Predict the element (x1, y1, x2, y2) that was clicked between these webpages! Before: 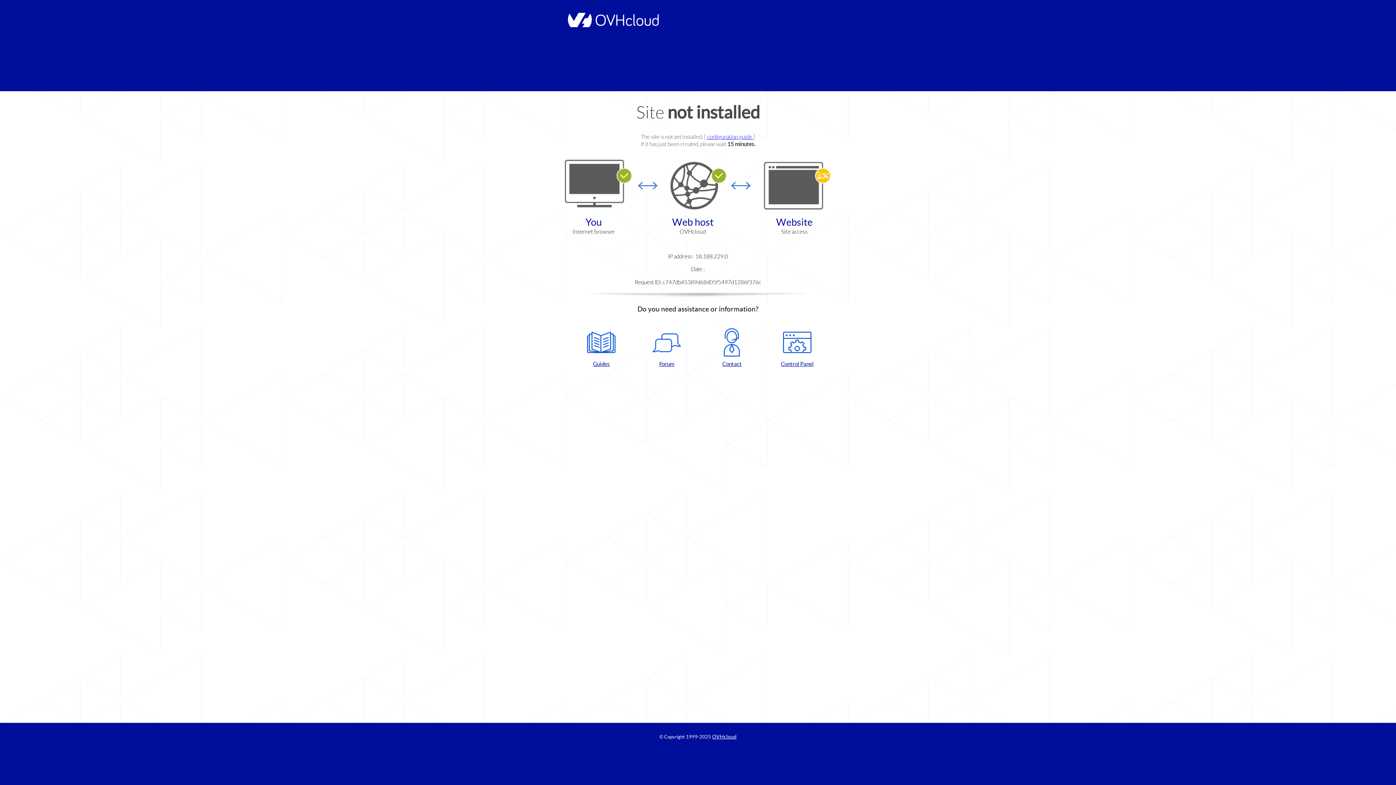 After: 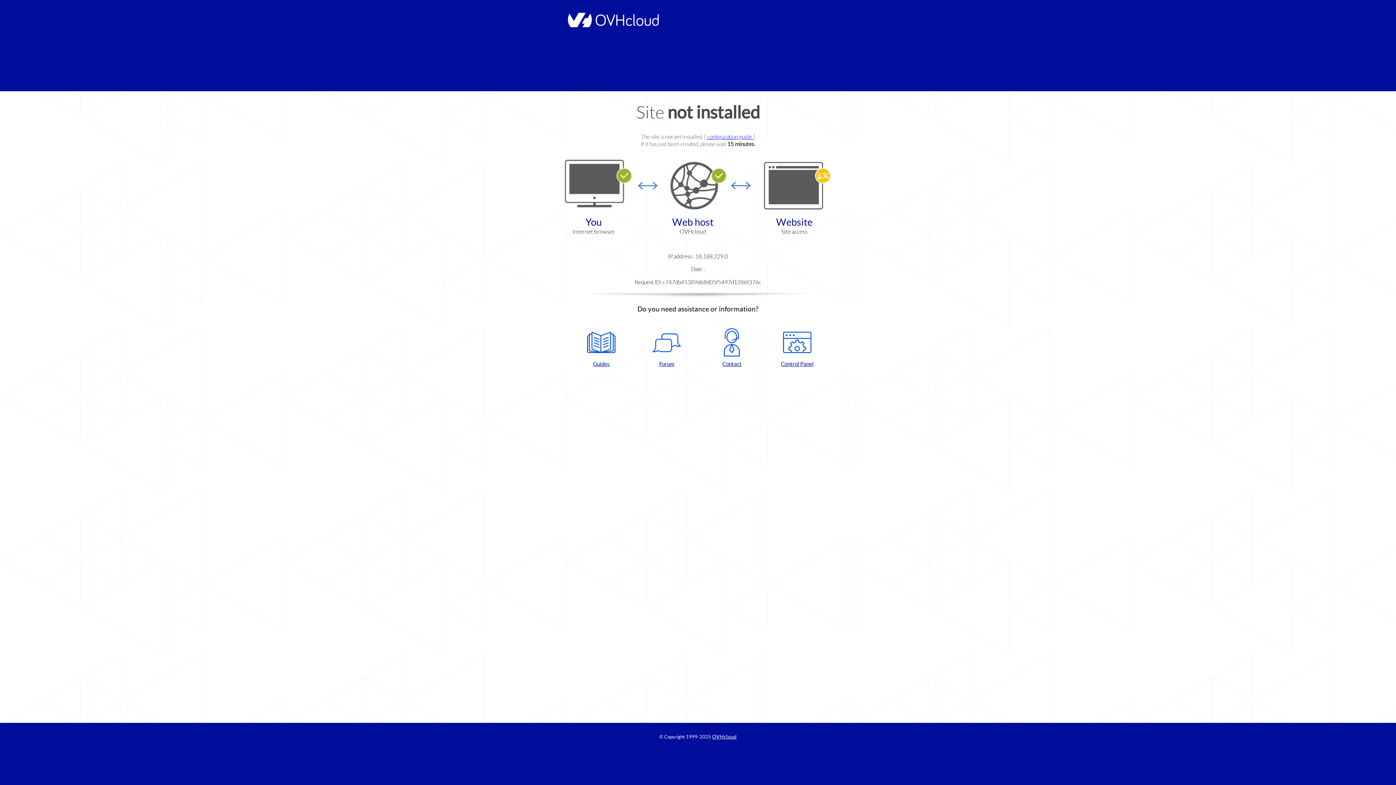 Action: label: Contact bbox: (702, 328, 761, 367)